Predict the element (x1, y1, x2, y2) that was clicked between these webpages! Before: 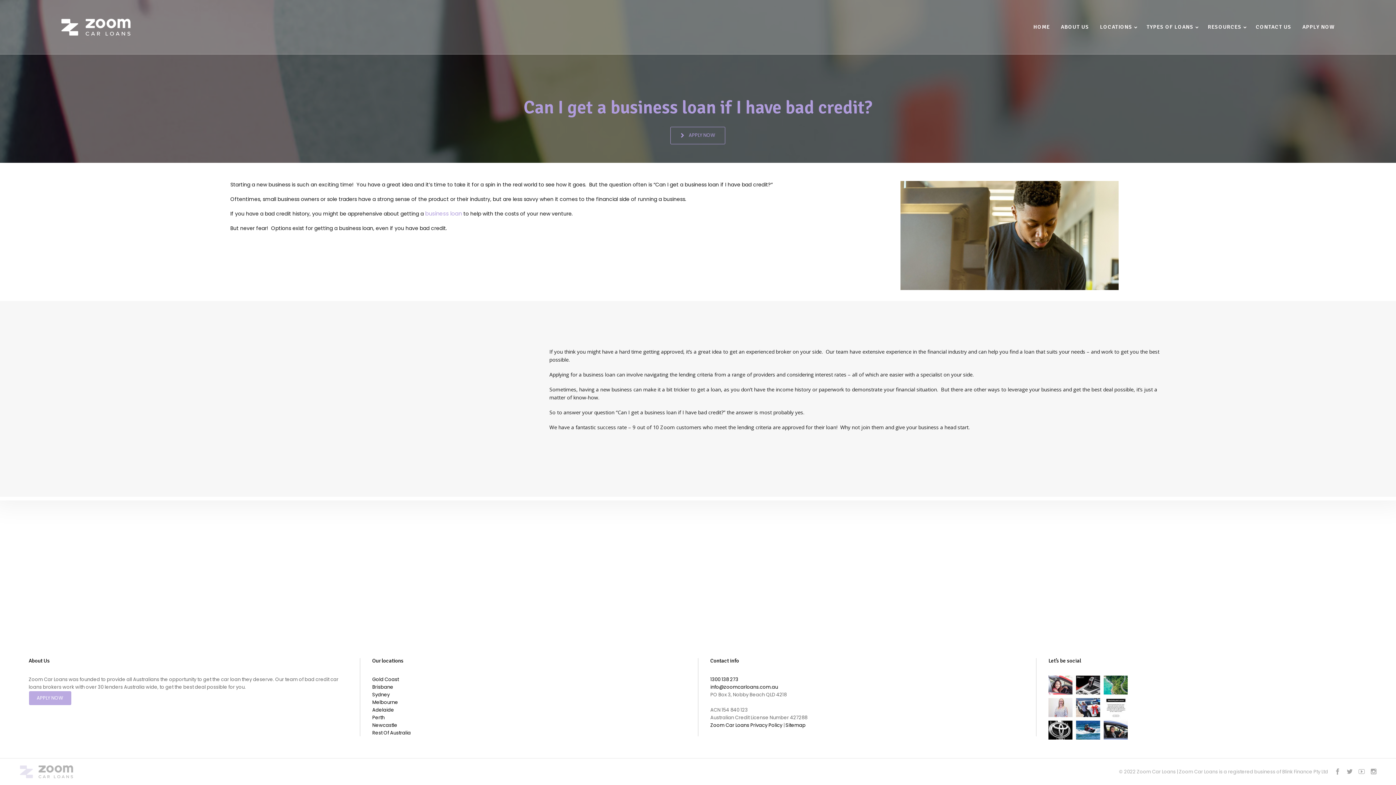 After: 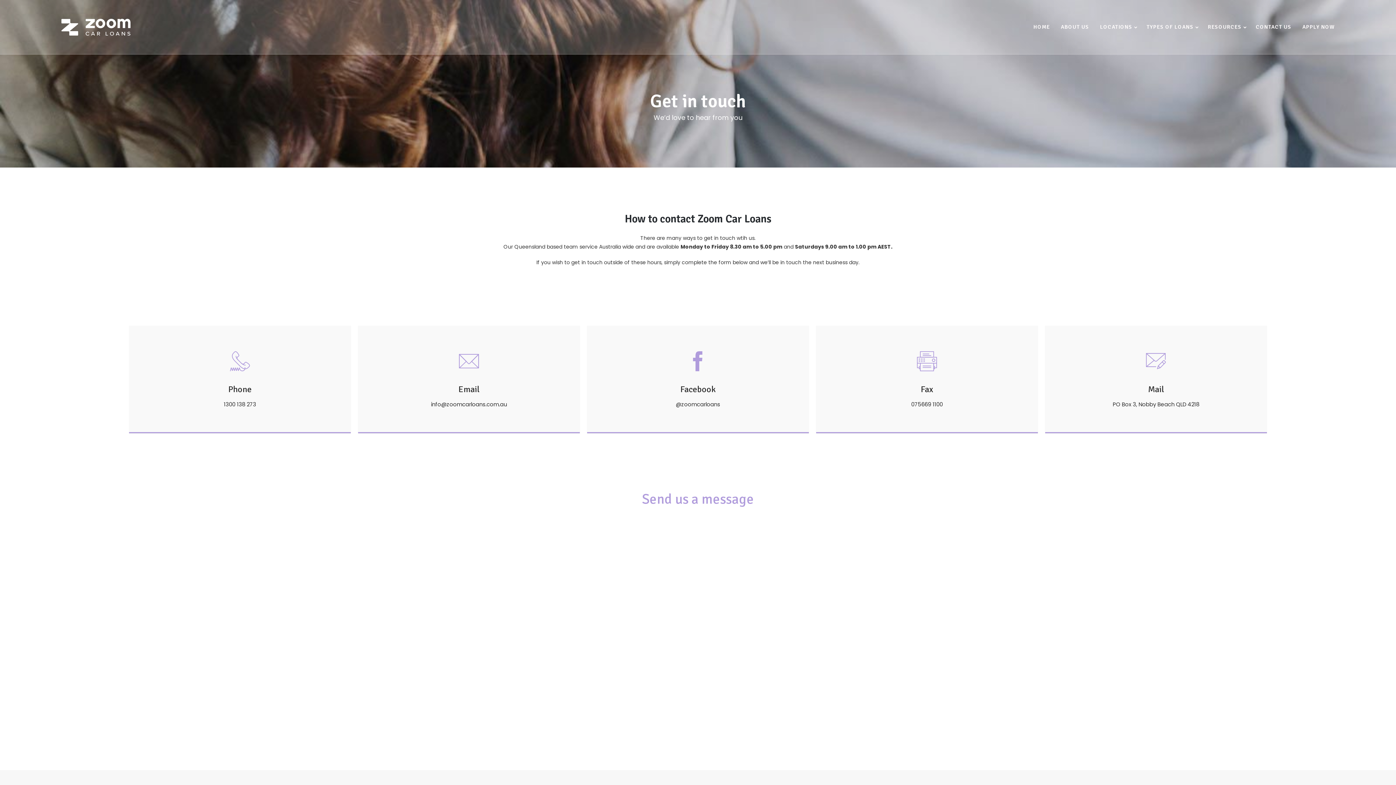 Action: bbox: (1254, 22, 1293, 30) label: CONTACT US